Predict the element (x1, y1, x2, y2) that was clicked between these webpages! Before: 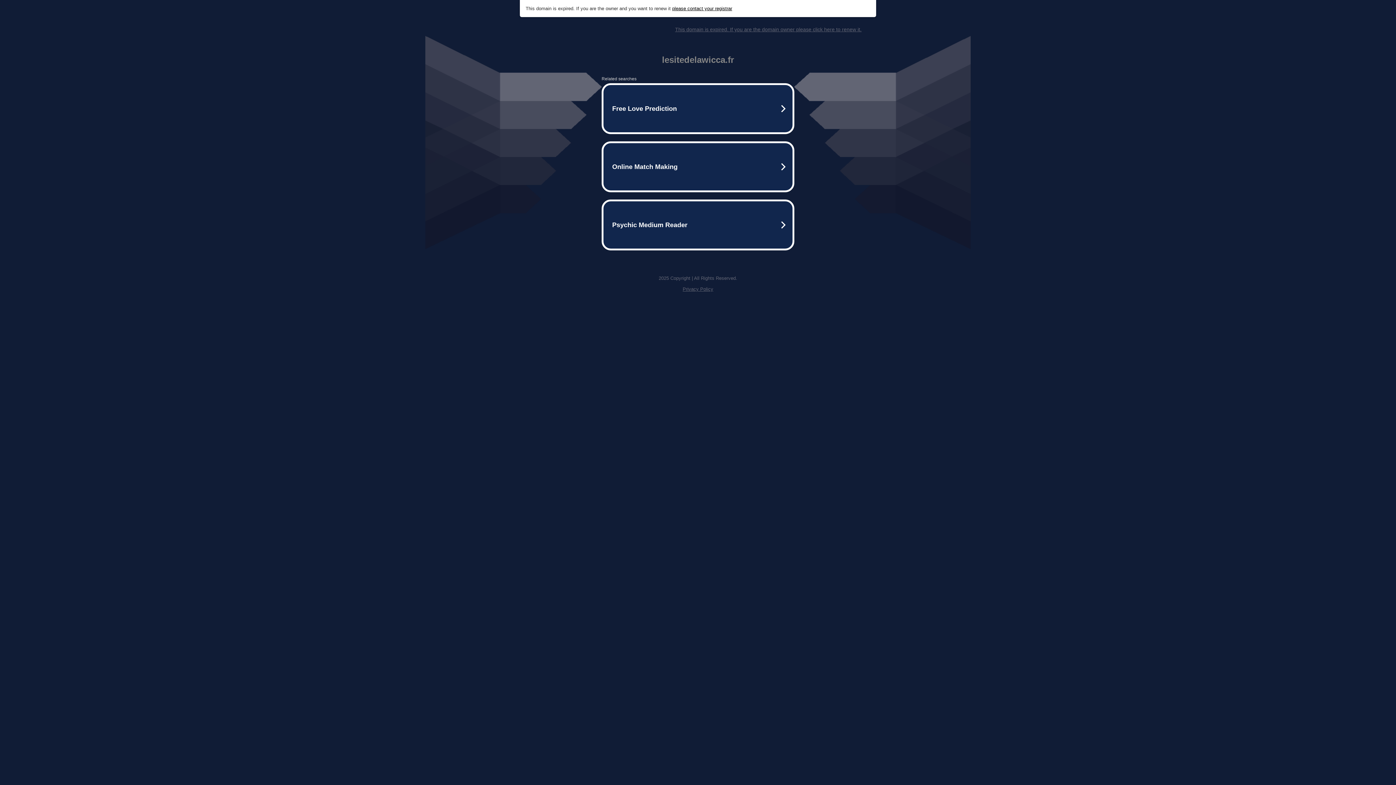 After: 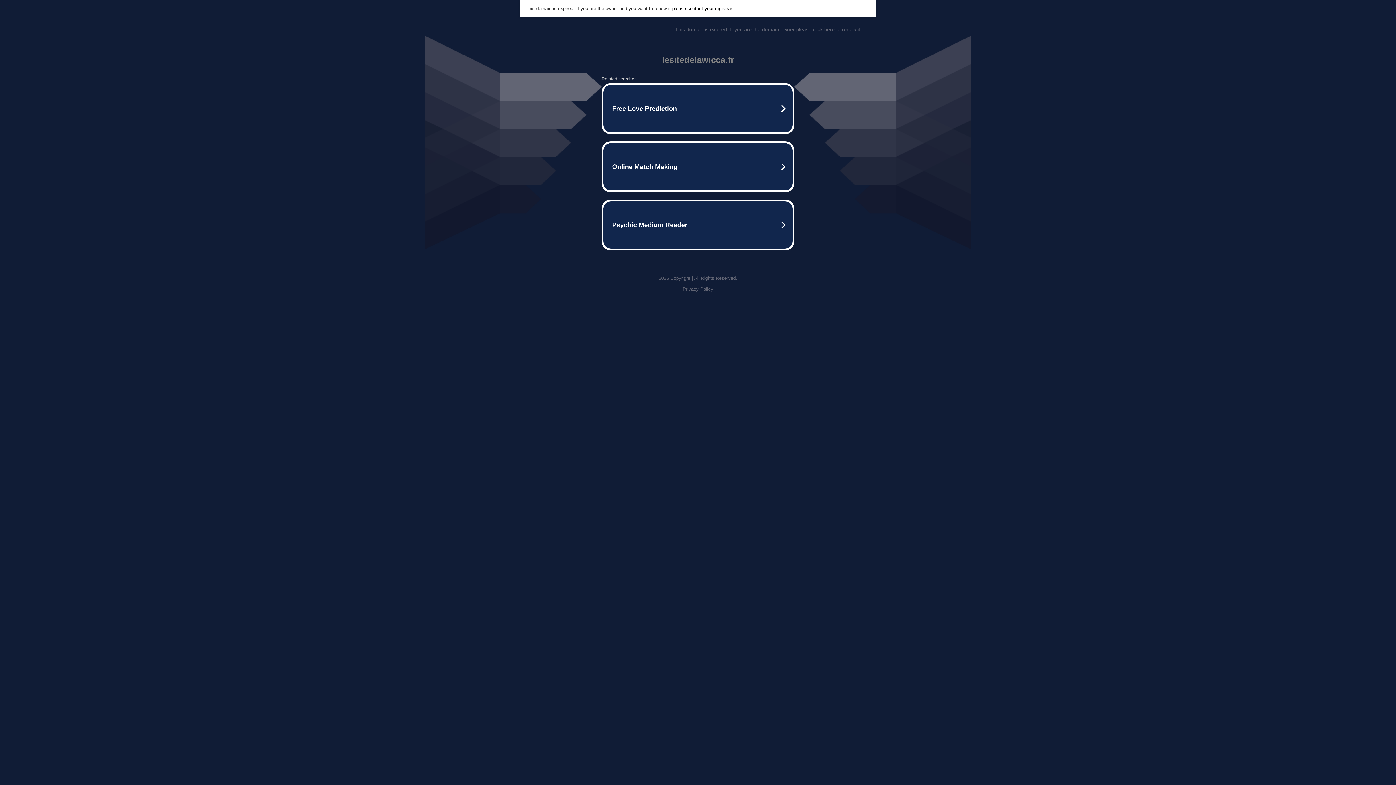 Action: bbox: (672, 5, 732, 11) label: please contact your registrar